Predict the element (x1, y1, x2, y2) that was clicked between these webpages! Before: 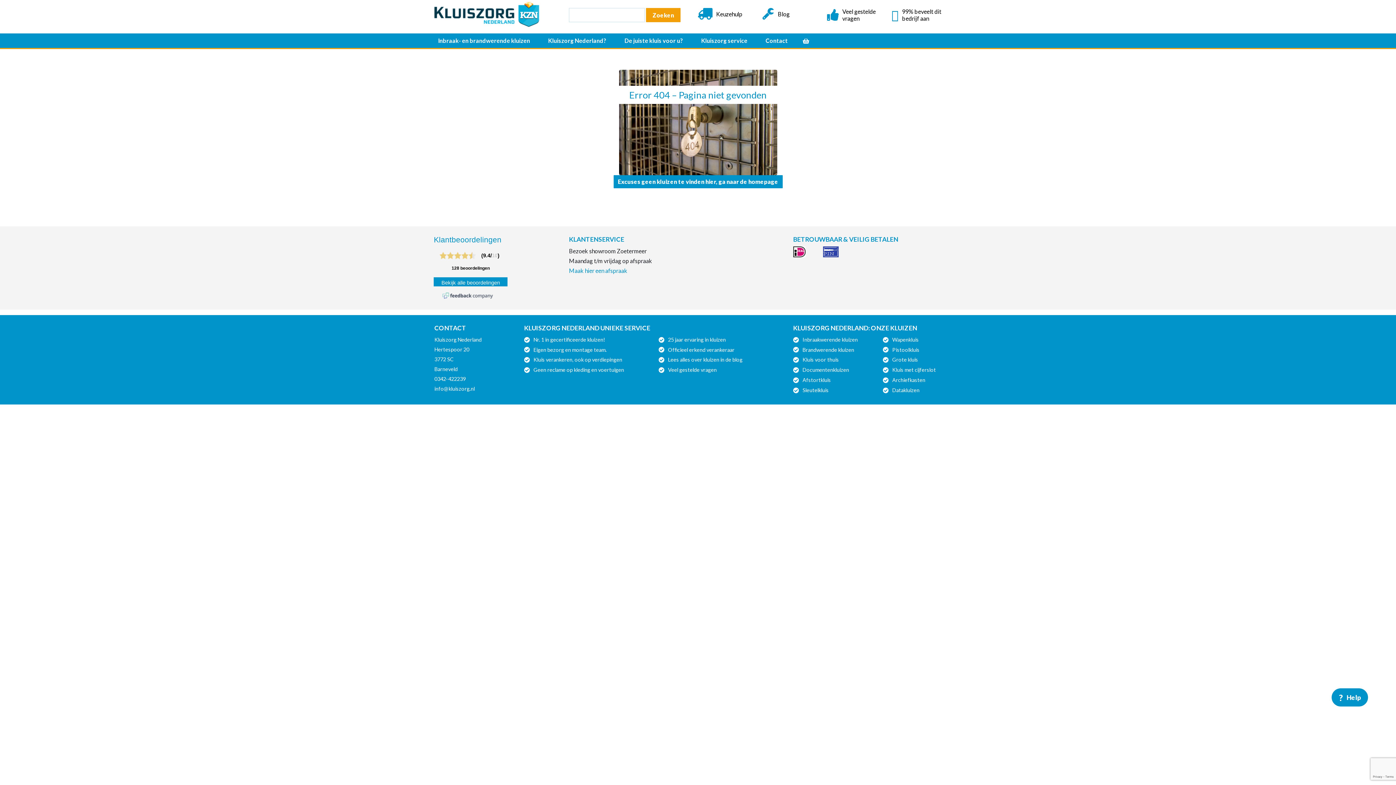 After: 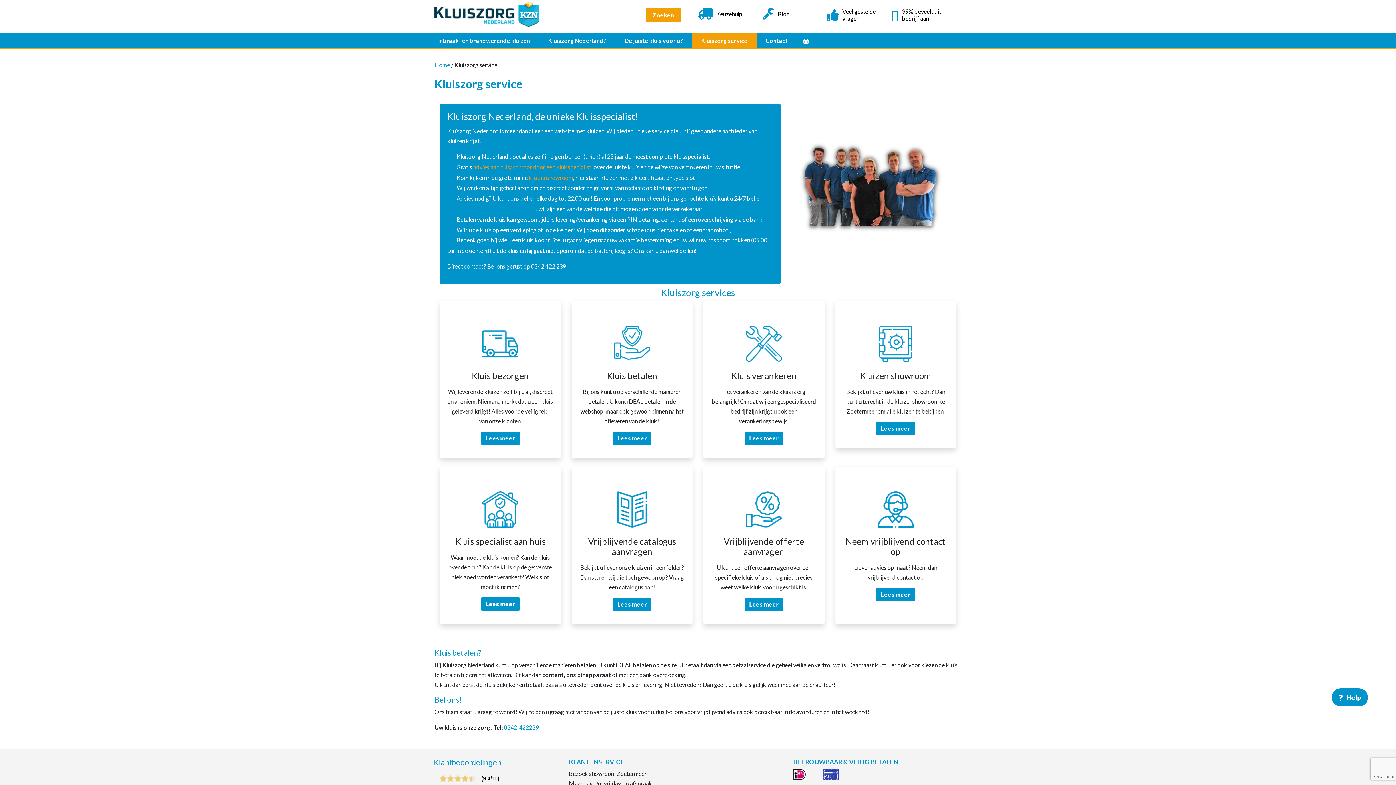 Action: label: 25 jaar ervaring in kluizen bbox: (658, 334, 782, 344)